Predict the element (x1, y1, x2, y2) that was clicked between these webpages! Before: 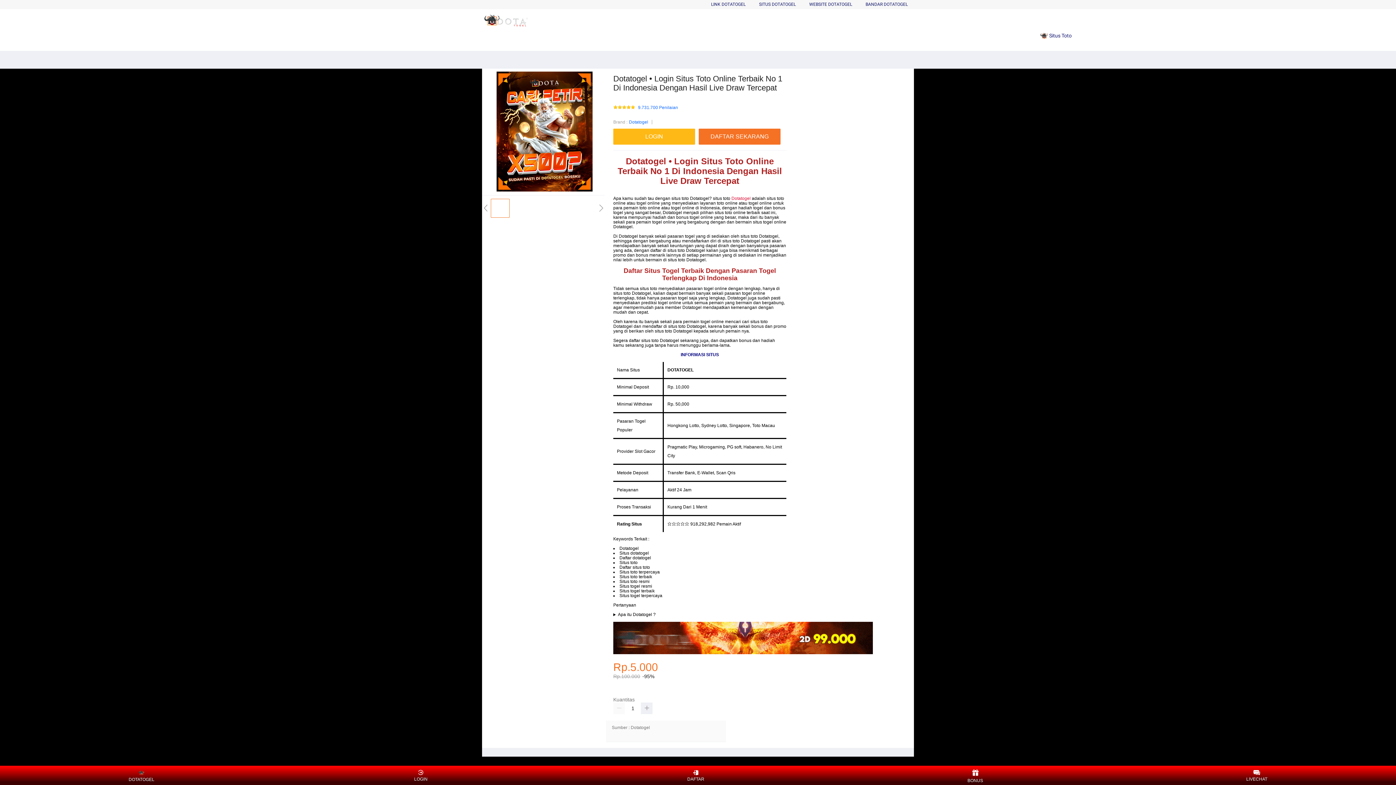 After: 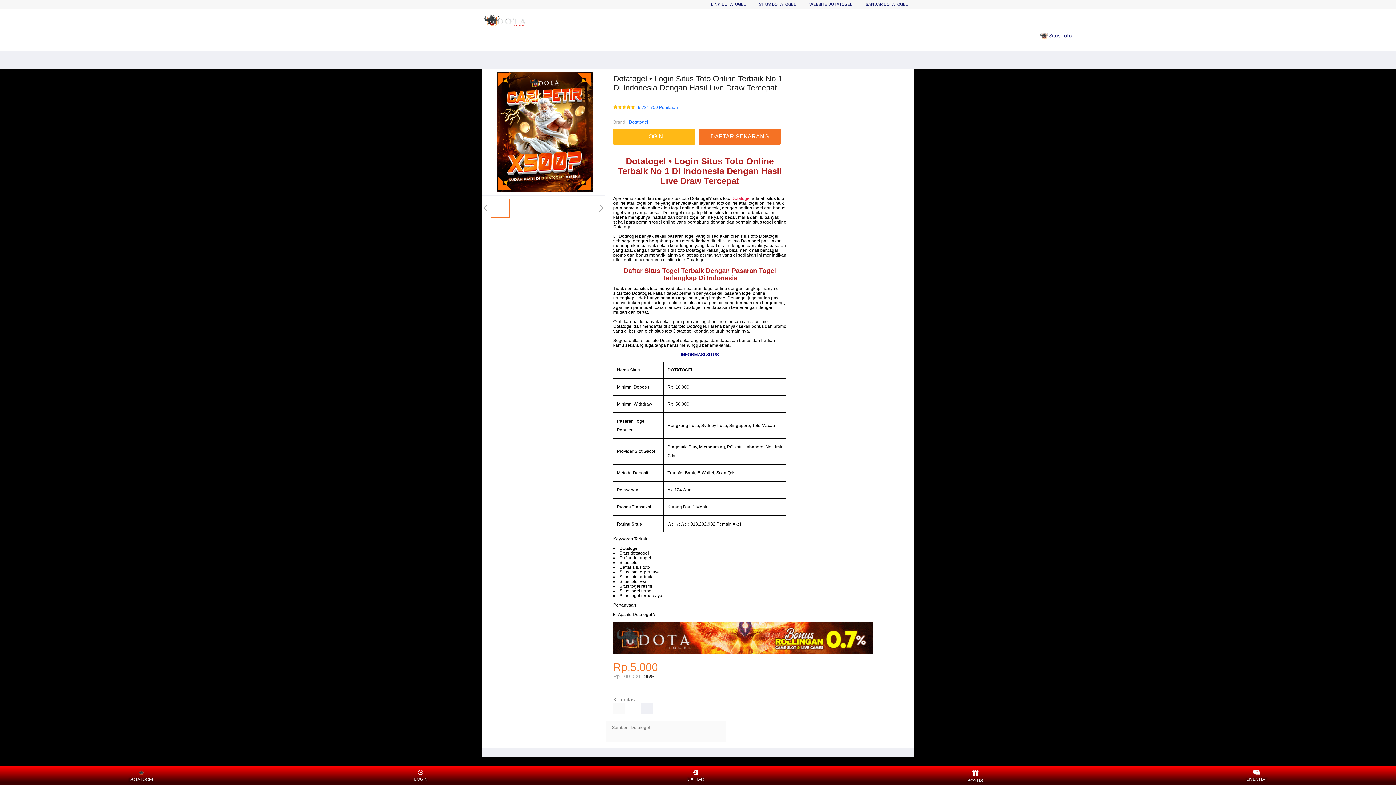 Action: bbox: (613, 702, 625, 714)